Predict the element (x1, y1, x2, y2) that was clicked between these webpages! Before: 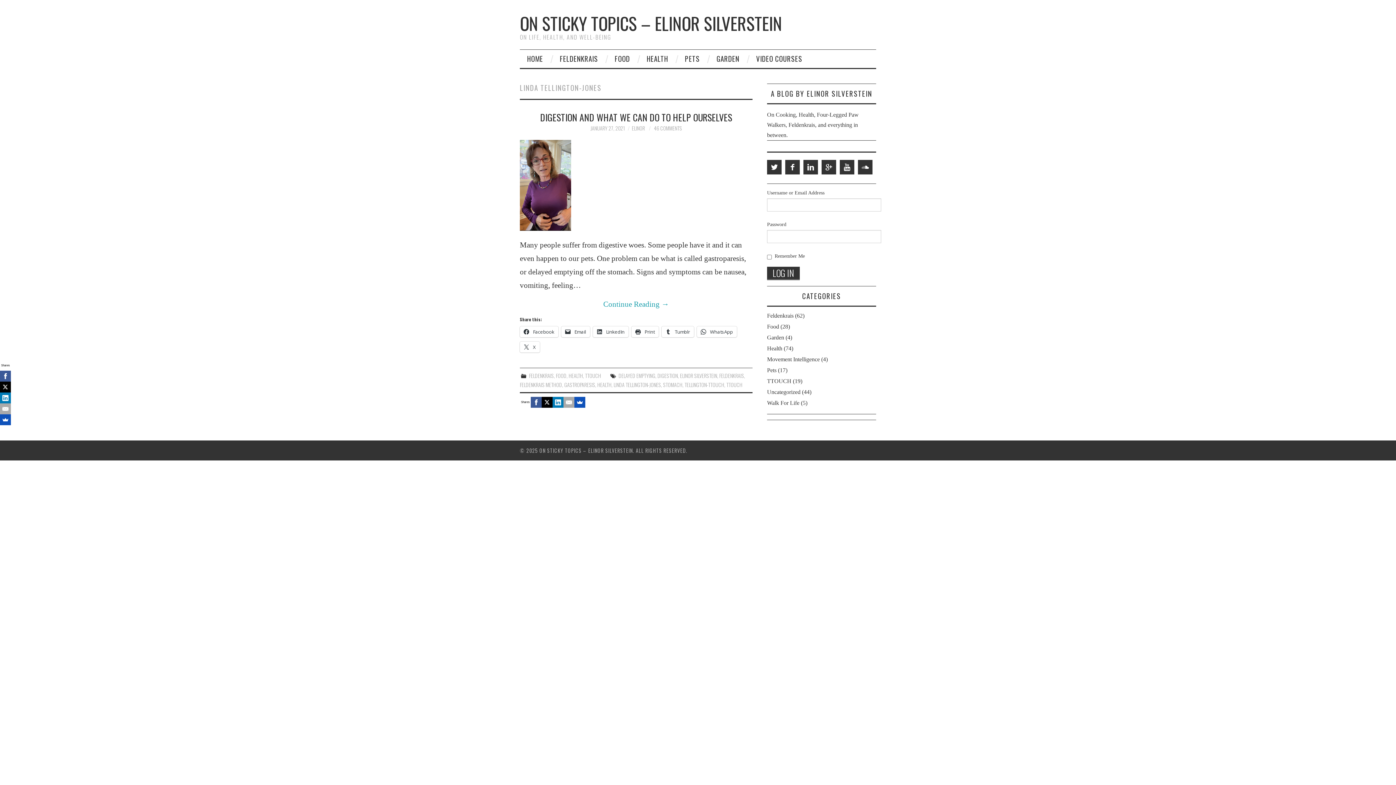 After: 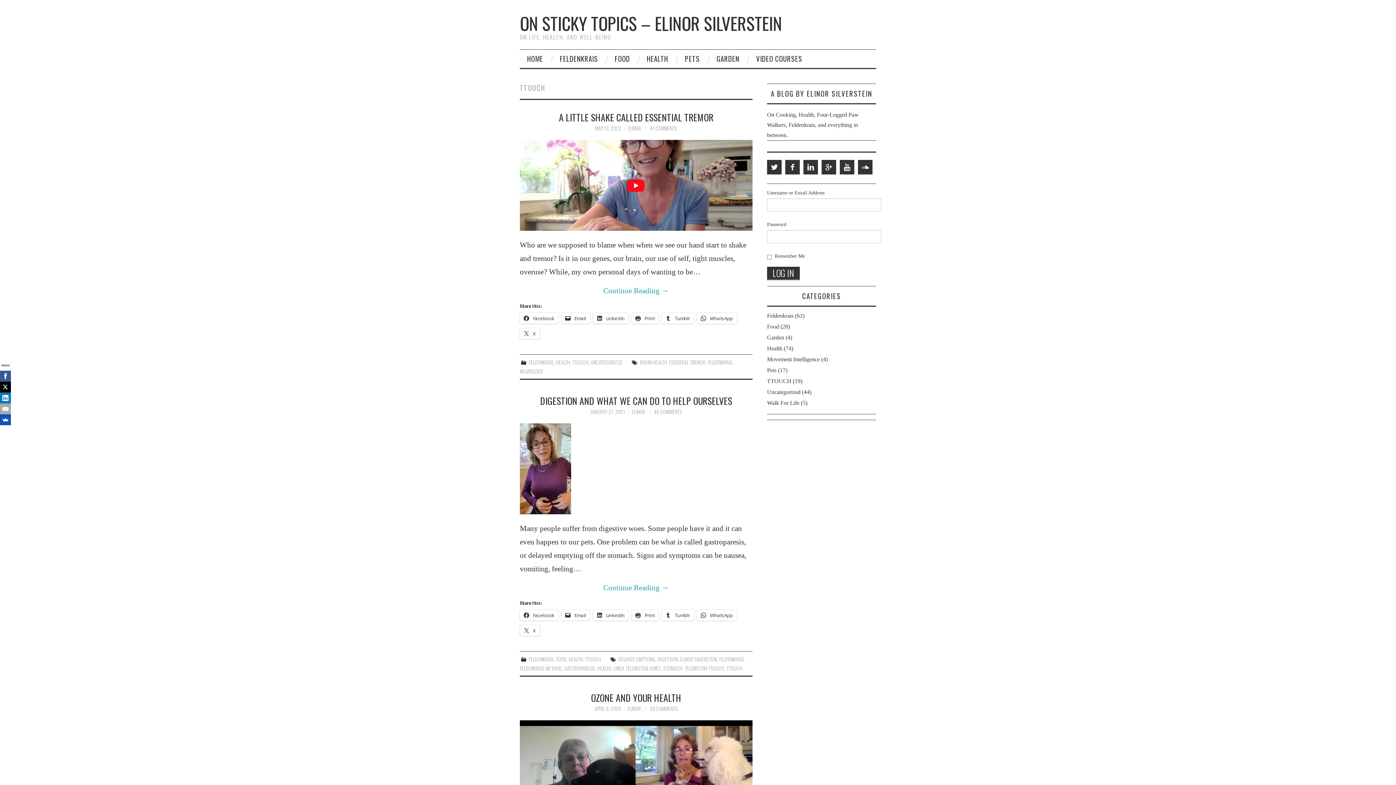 Action: label: TTOUCH bbox: (767, 378, 791, 384)